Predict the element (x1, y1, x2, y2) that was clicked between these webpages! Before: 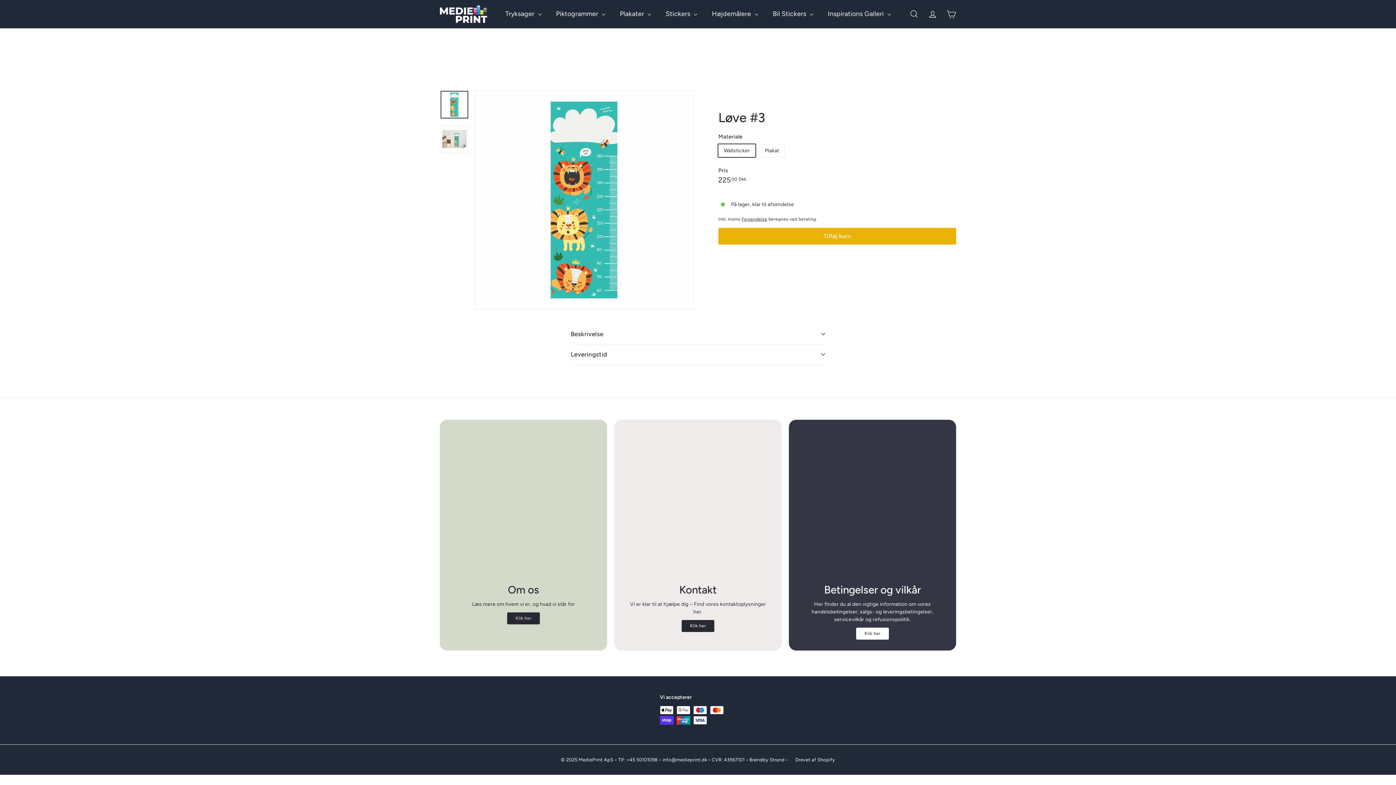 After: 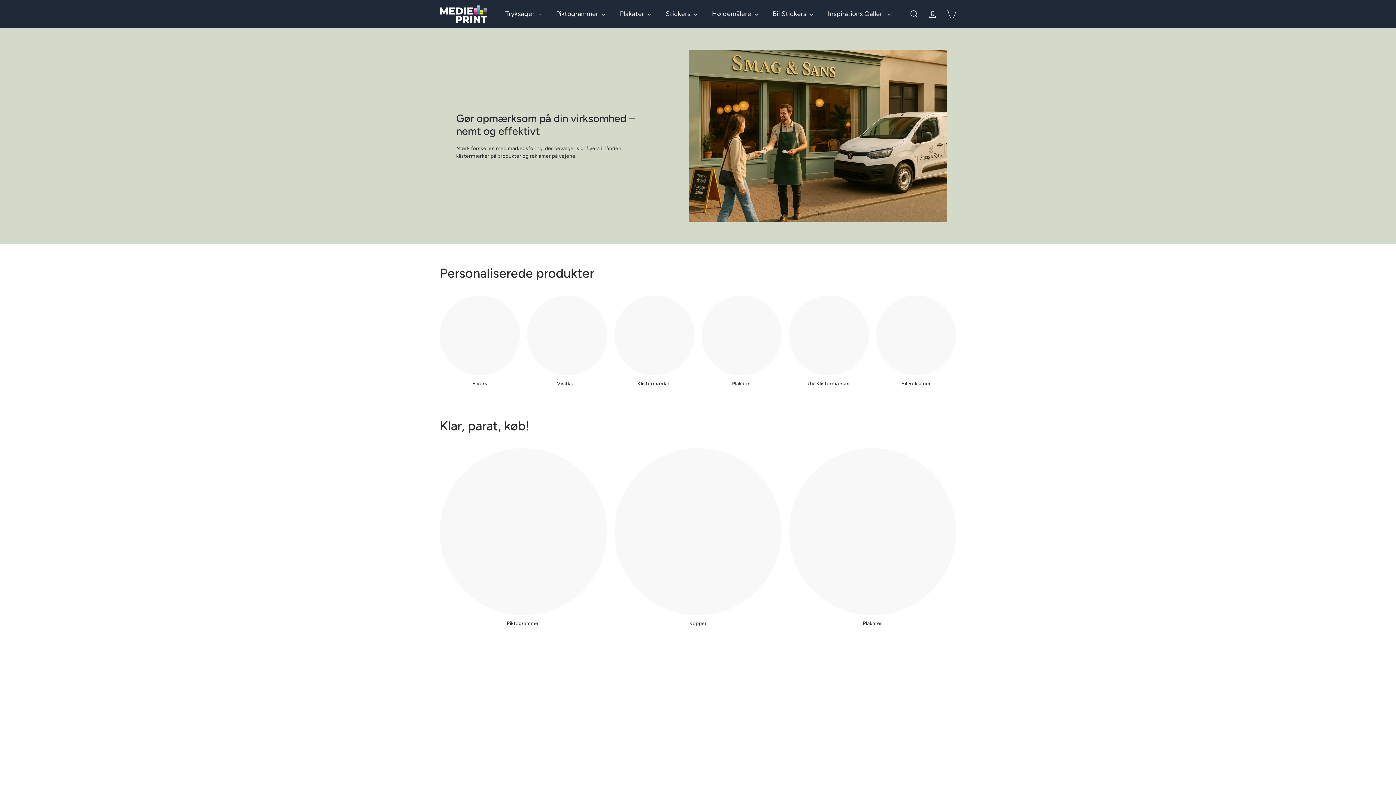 Action: bbox: (440, 5, 487, 22)